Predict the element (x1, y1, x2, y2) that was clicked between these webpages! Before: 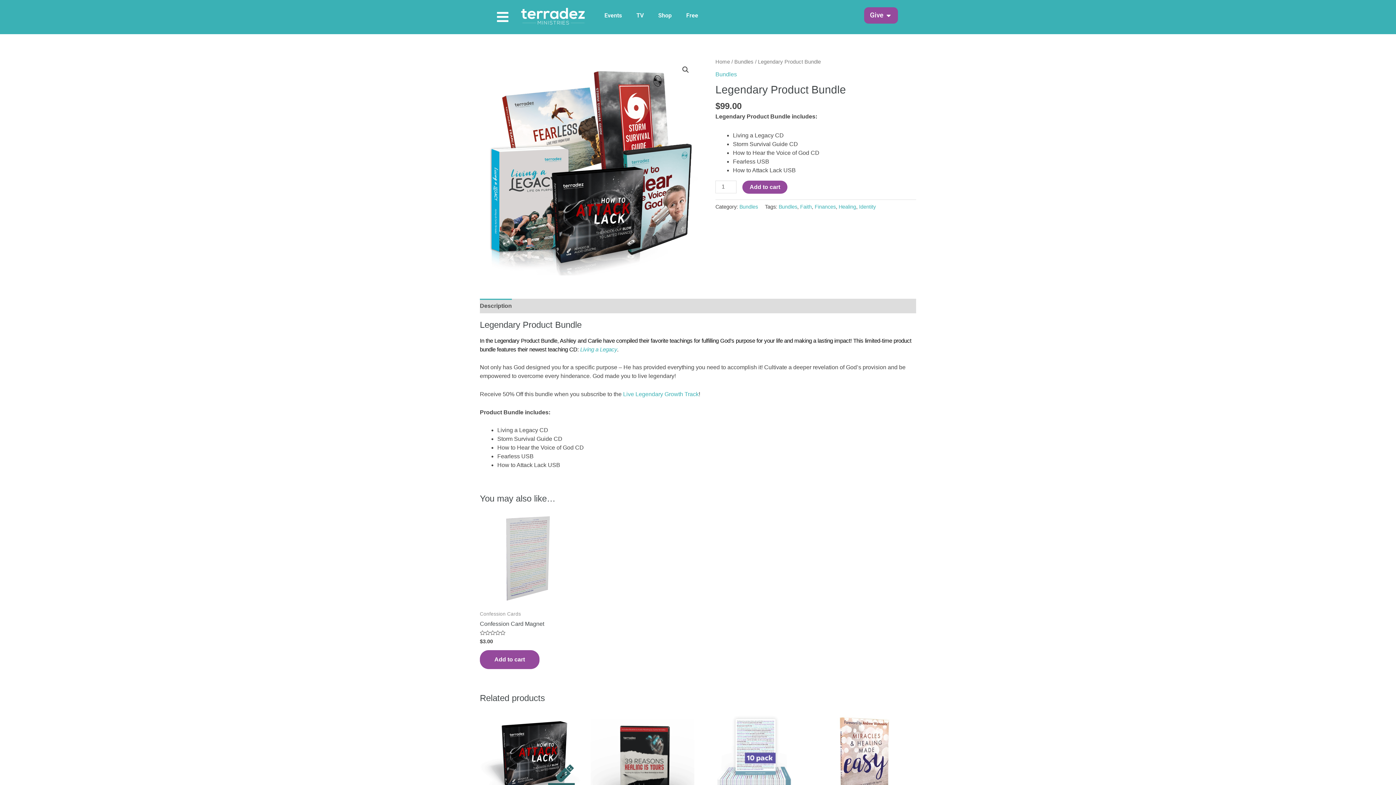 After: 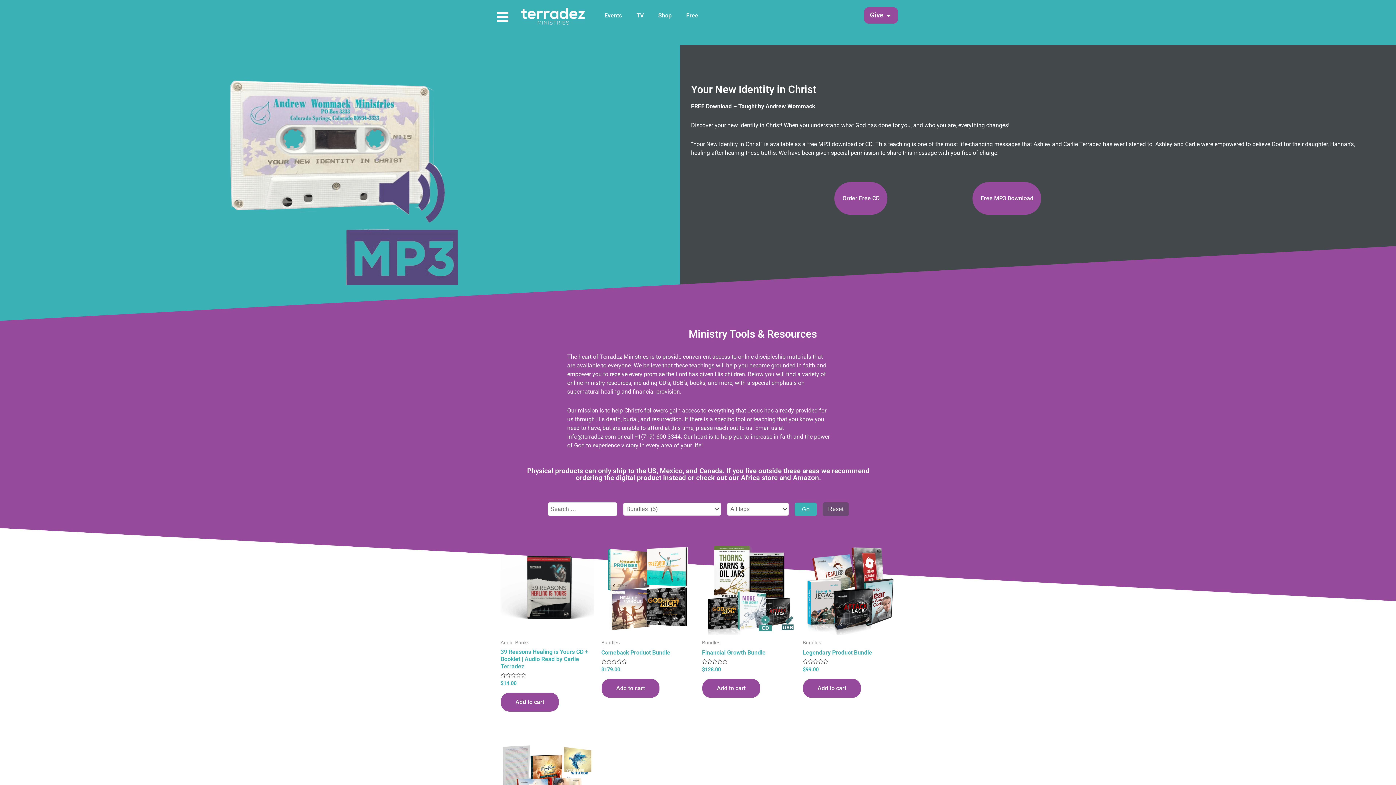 Action: label: Bundles bbox: (734, 58, 753, 64)